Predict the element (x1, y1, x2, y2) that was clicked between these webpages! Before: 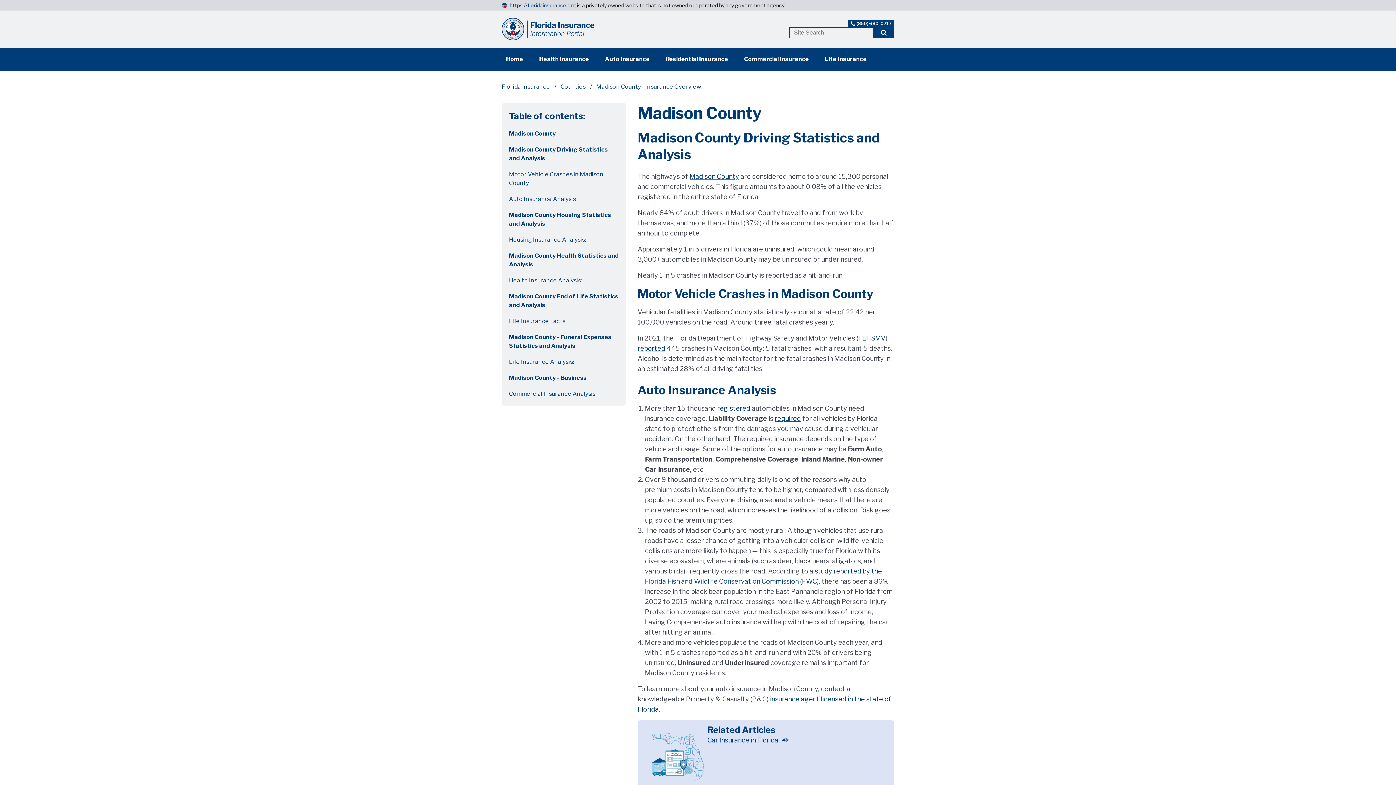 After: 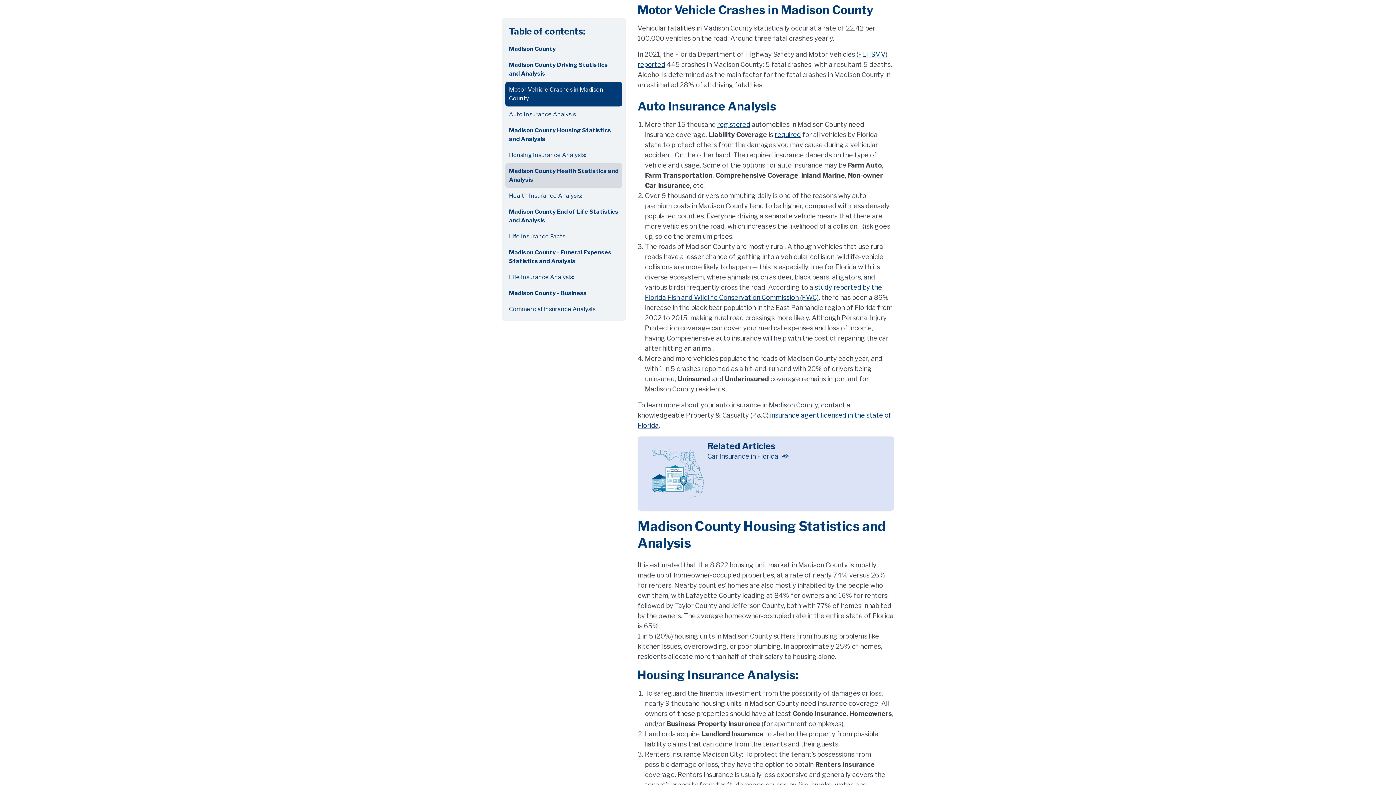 Action: bbox: (505, 166, 622, 191) label: Motor Vehicle Crashes in Madison County